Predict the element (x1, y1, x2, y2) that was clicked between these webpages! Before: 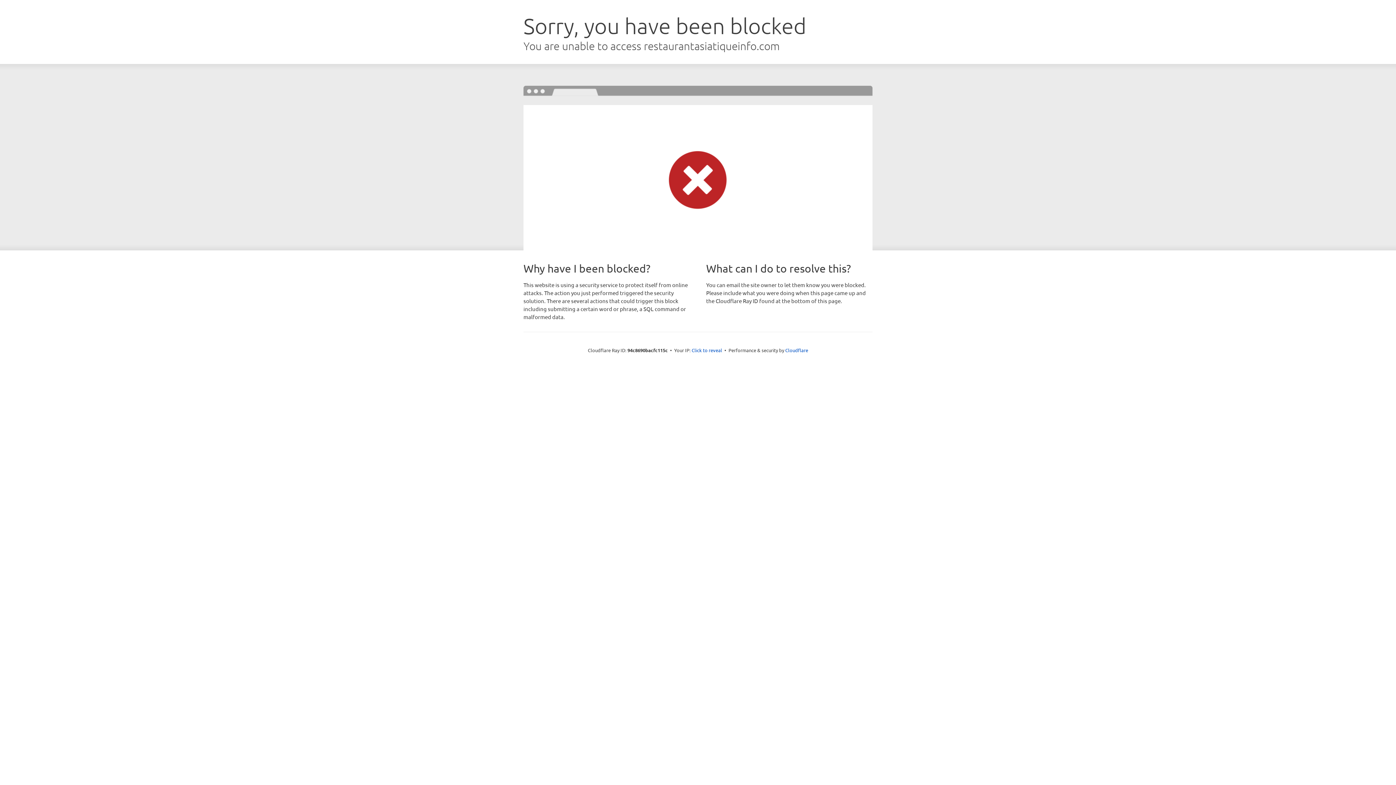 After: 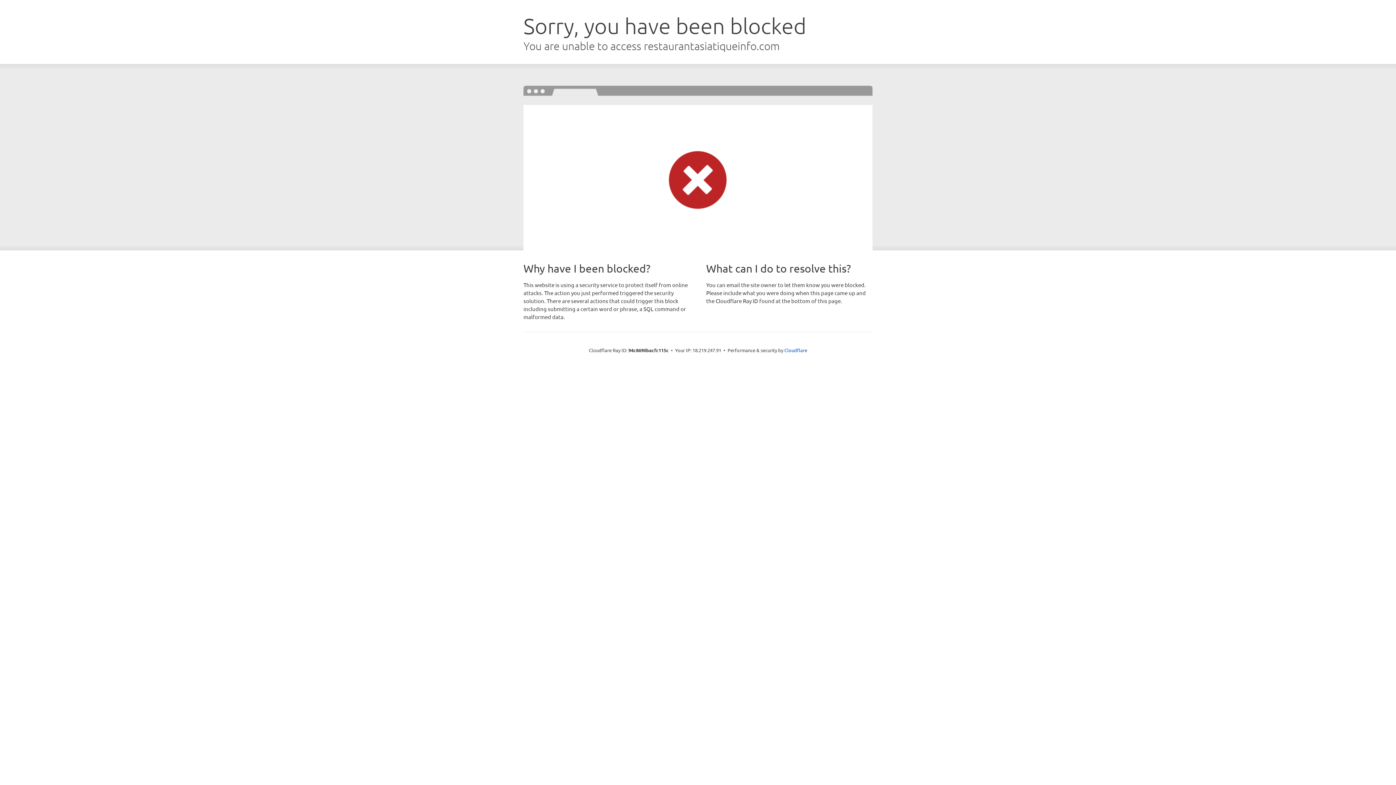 Action: bbox: (691, 346, 722, 353) label: Click to reveal